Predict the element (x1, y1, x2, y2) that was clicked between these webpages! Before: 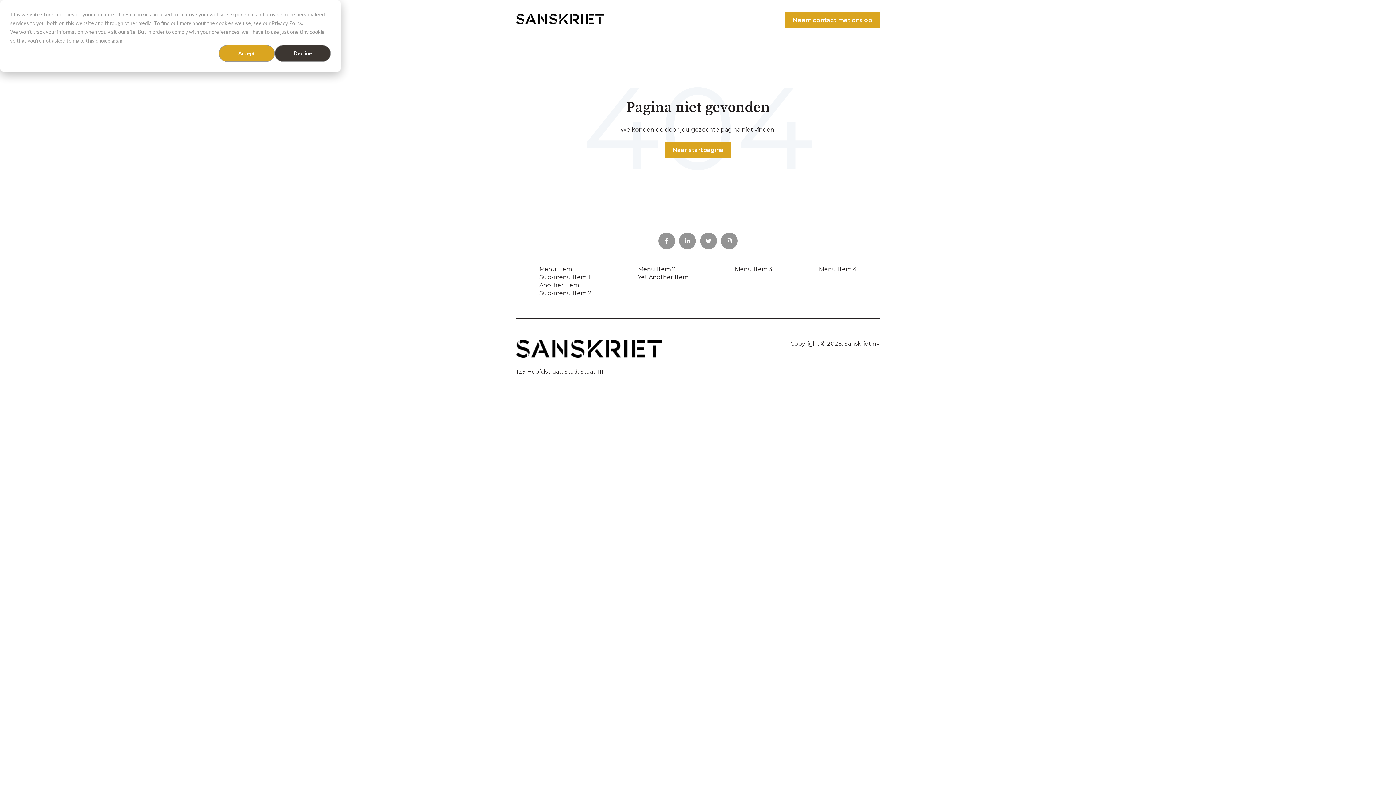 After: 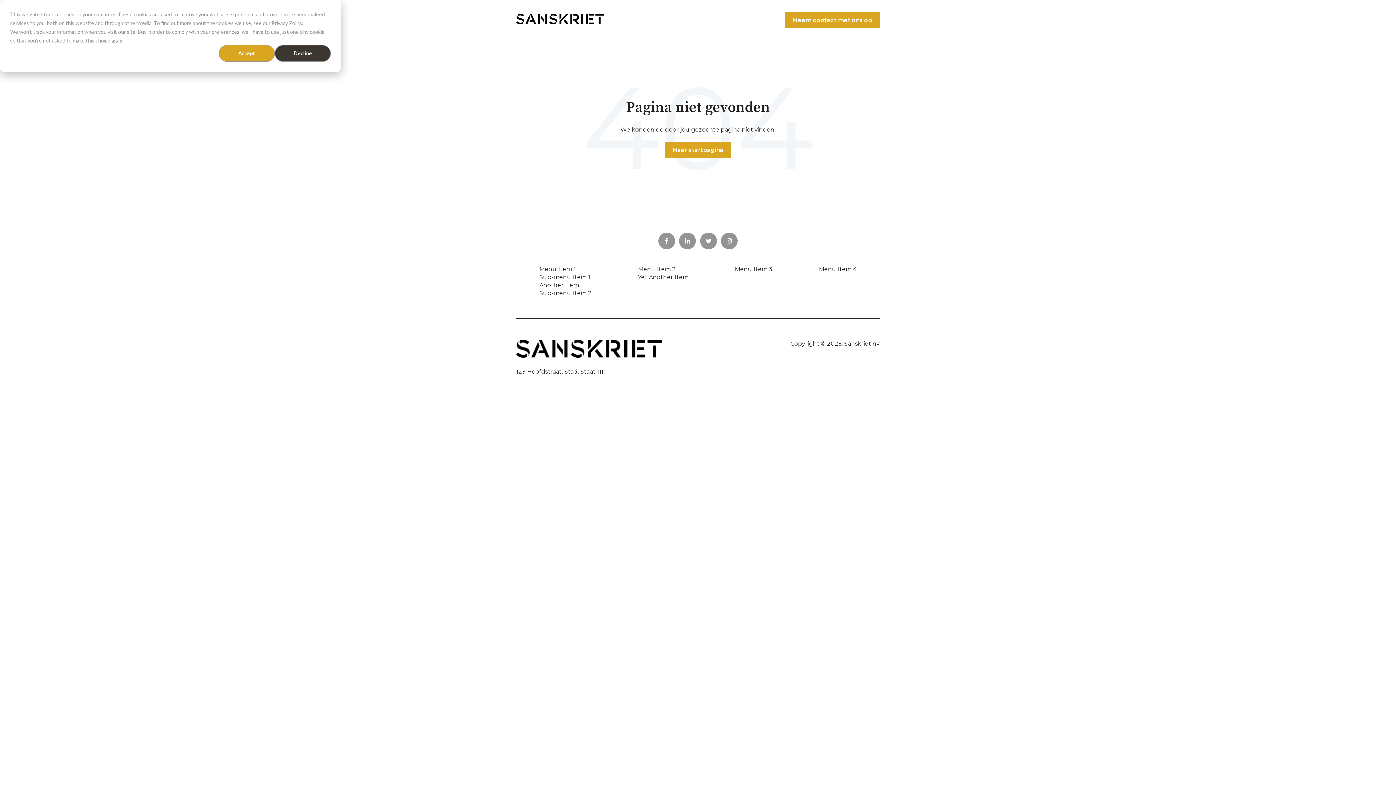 Action: bbox: (721, 232, 737, 249)